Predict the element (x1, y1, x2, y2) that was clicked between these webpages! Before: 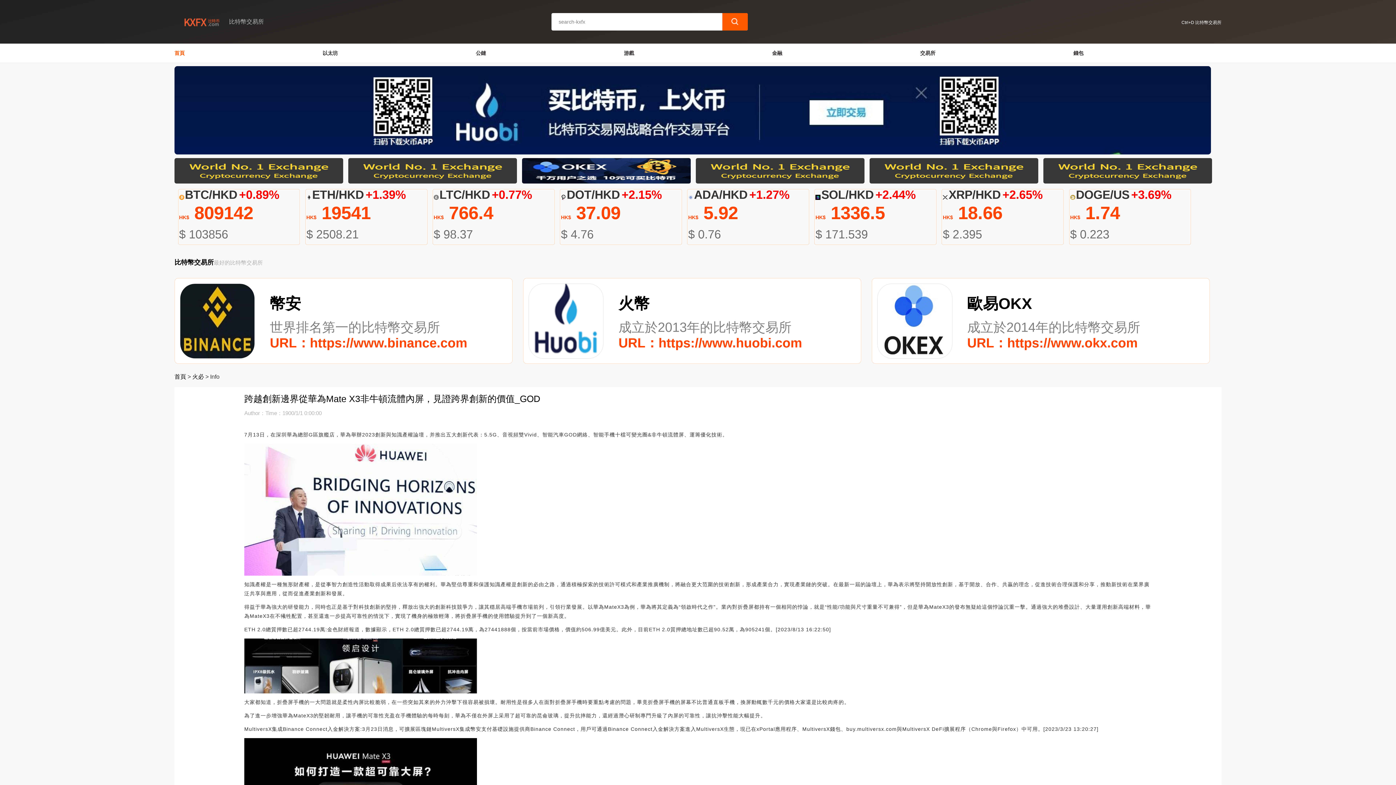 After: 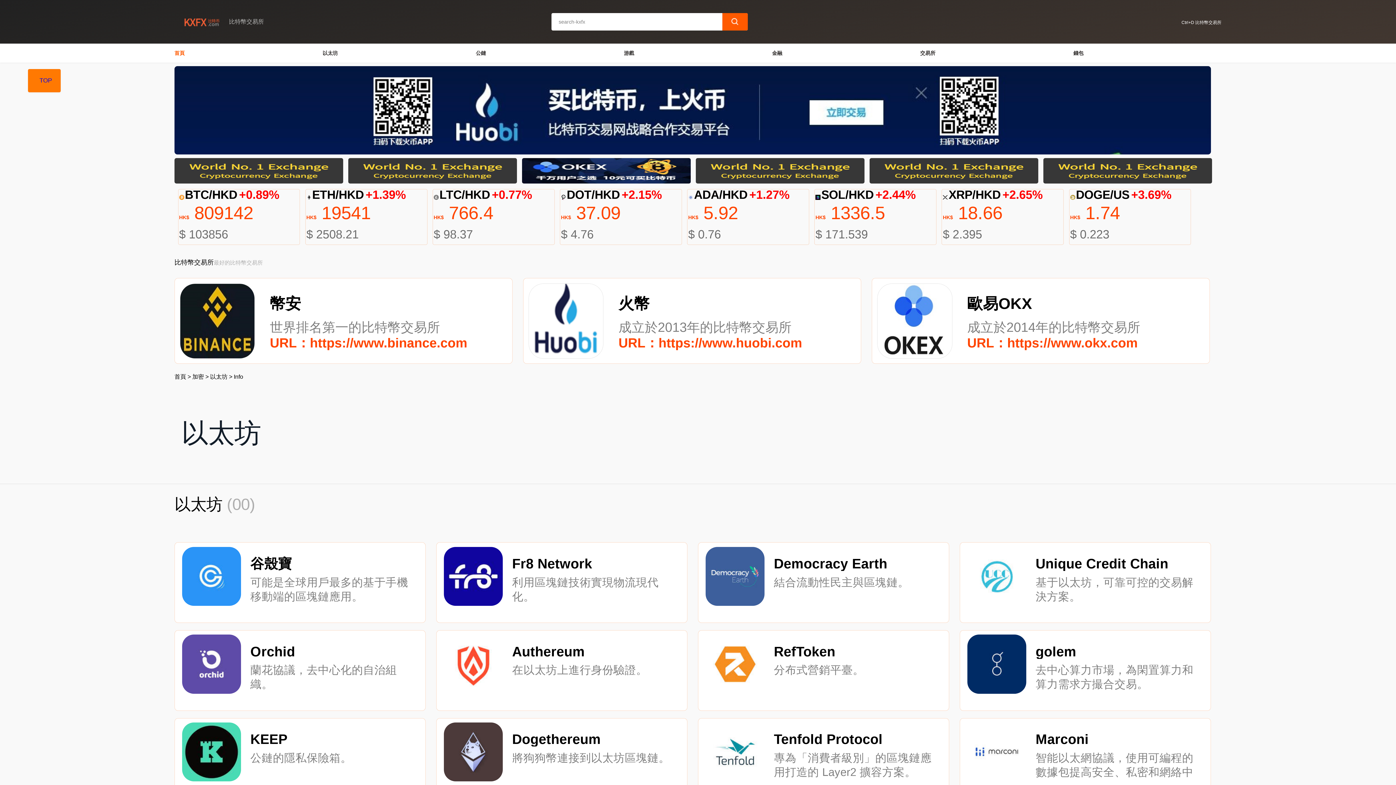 Action: label: 以太坊 bbox: (322, 50, 337, 55)